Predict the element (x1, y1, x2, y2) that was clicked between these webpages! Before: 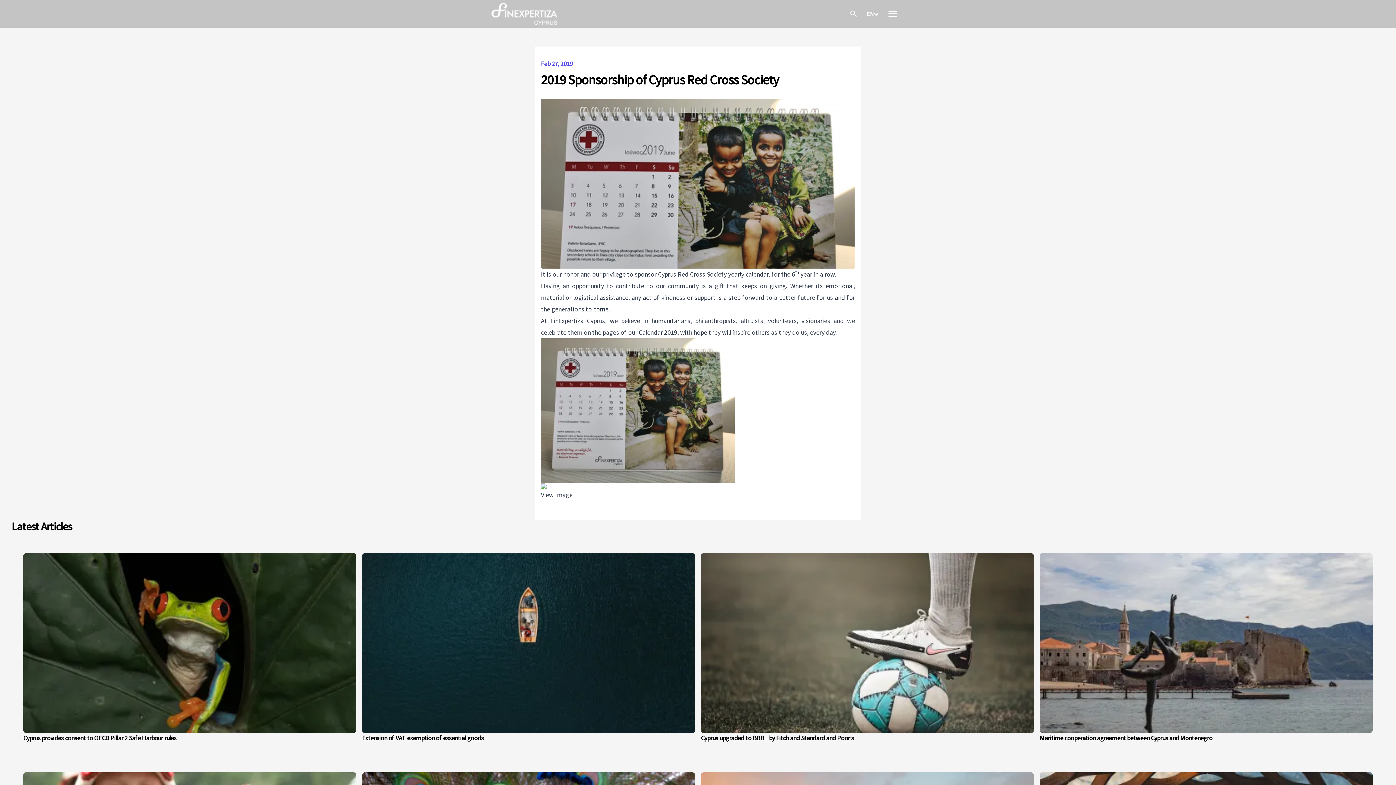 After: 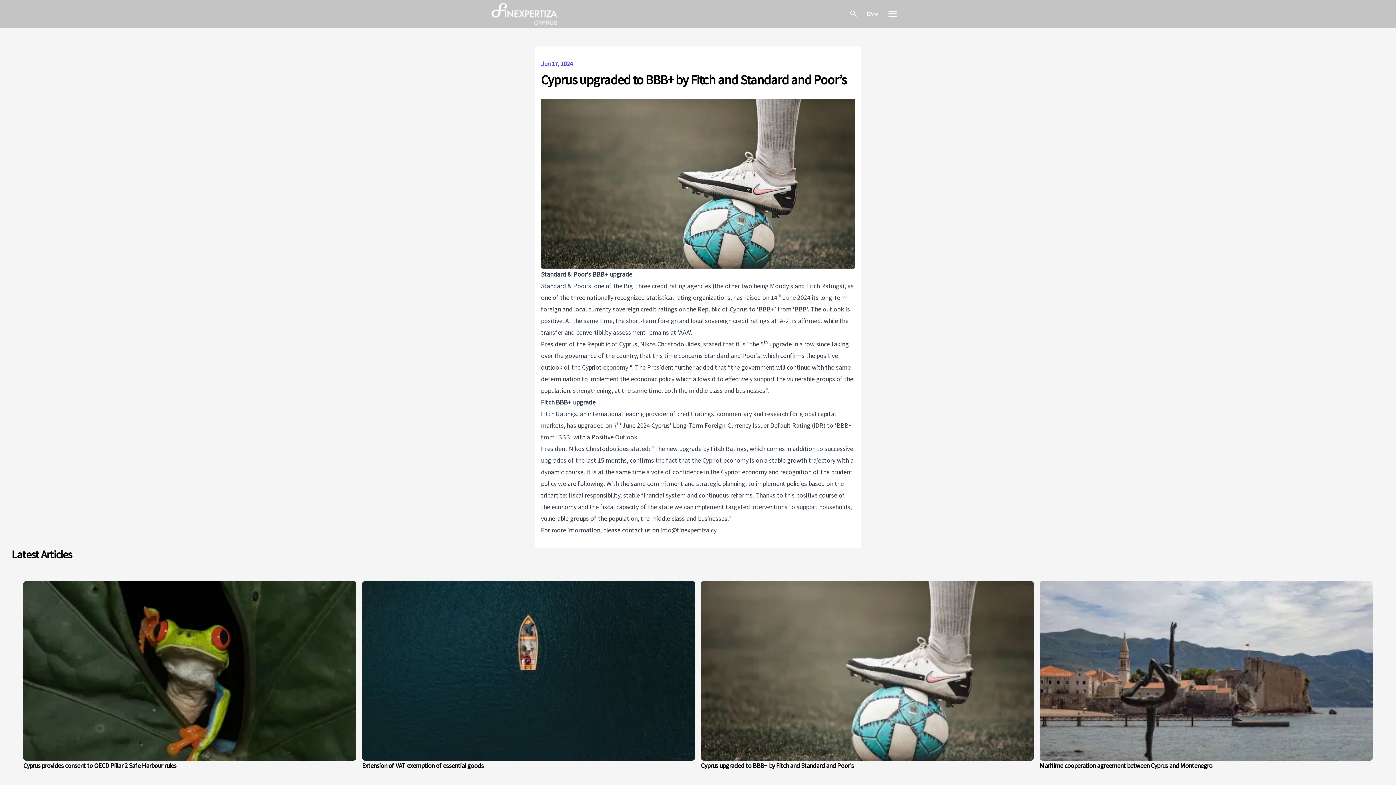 Action: label: Cyprus upgraded to BBB+ by Fitch and Standard and Poor’s bbox: (701, 734, 854, 742)